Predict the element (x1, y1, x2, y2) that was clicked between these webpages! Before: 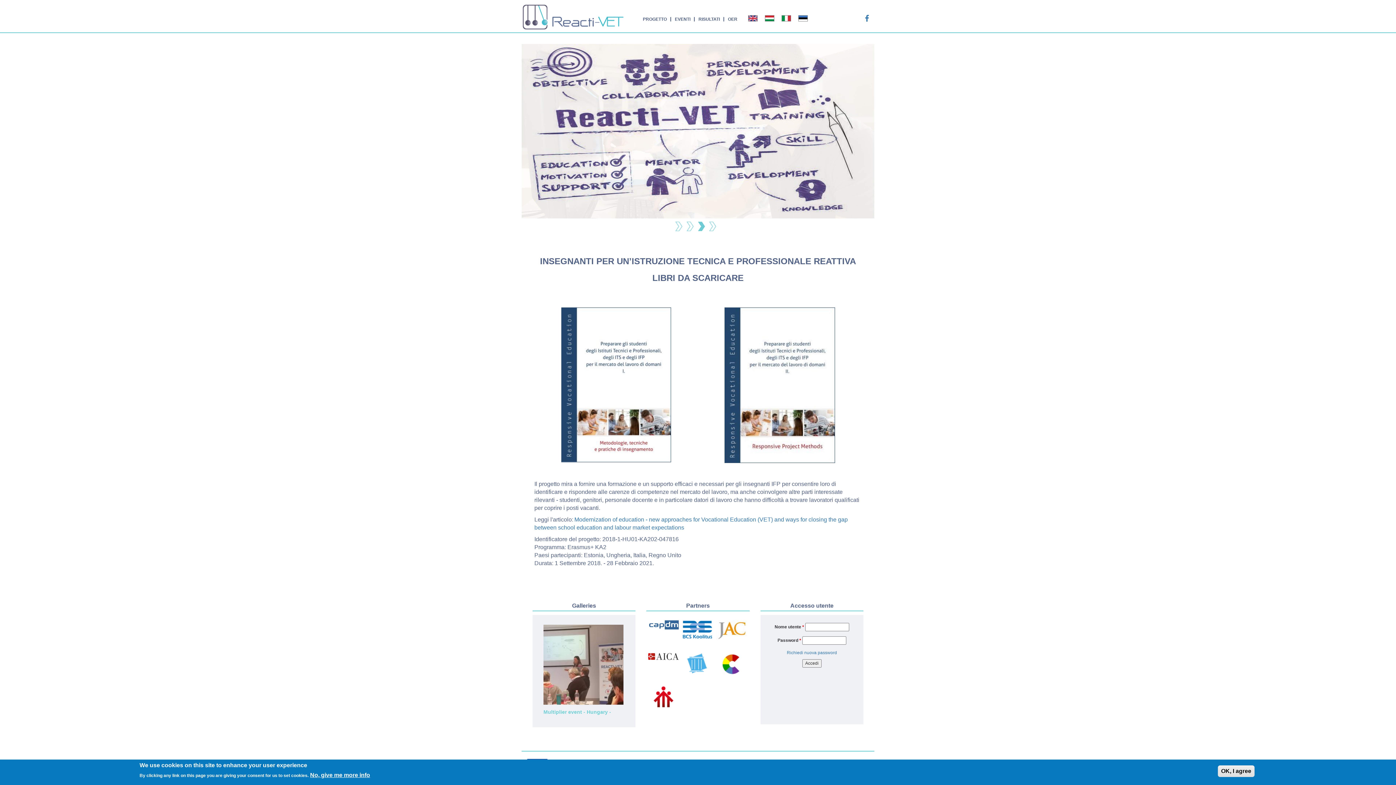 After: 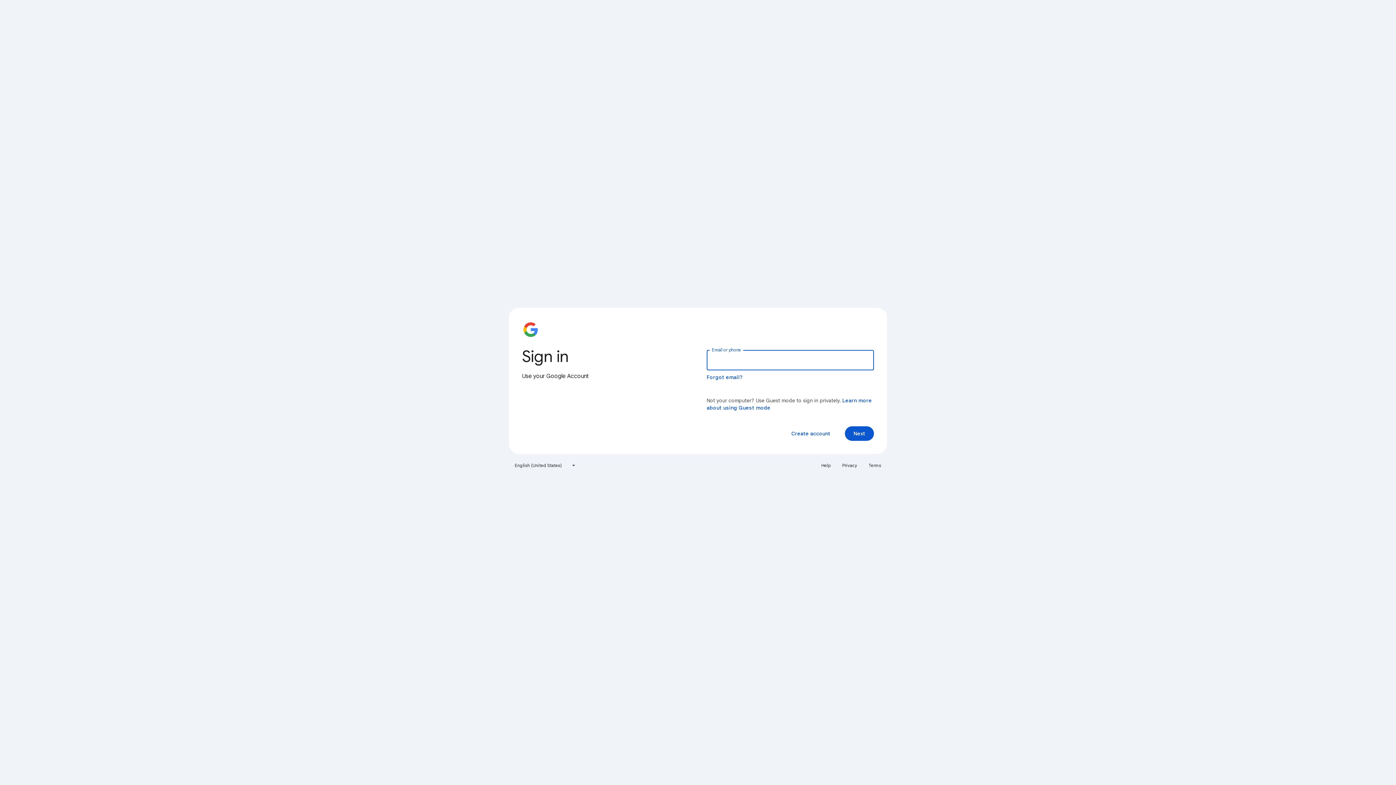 Action: bbox: (724, 17, 741, 21) label: OER